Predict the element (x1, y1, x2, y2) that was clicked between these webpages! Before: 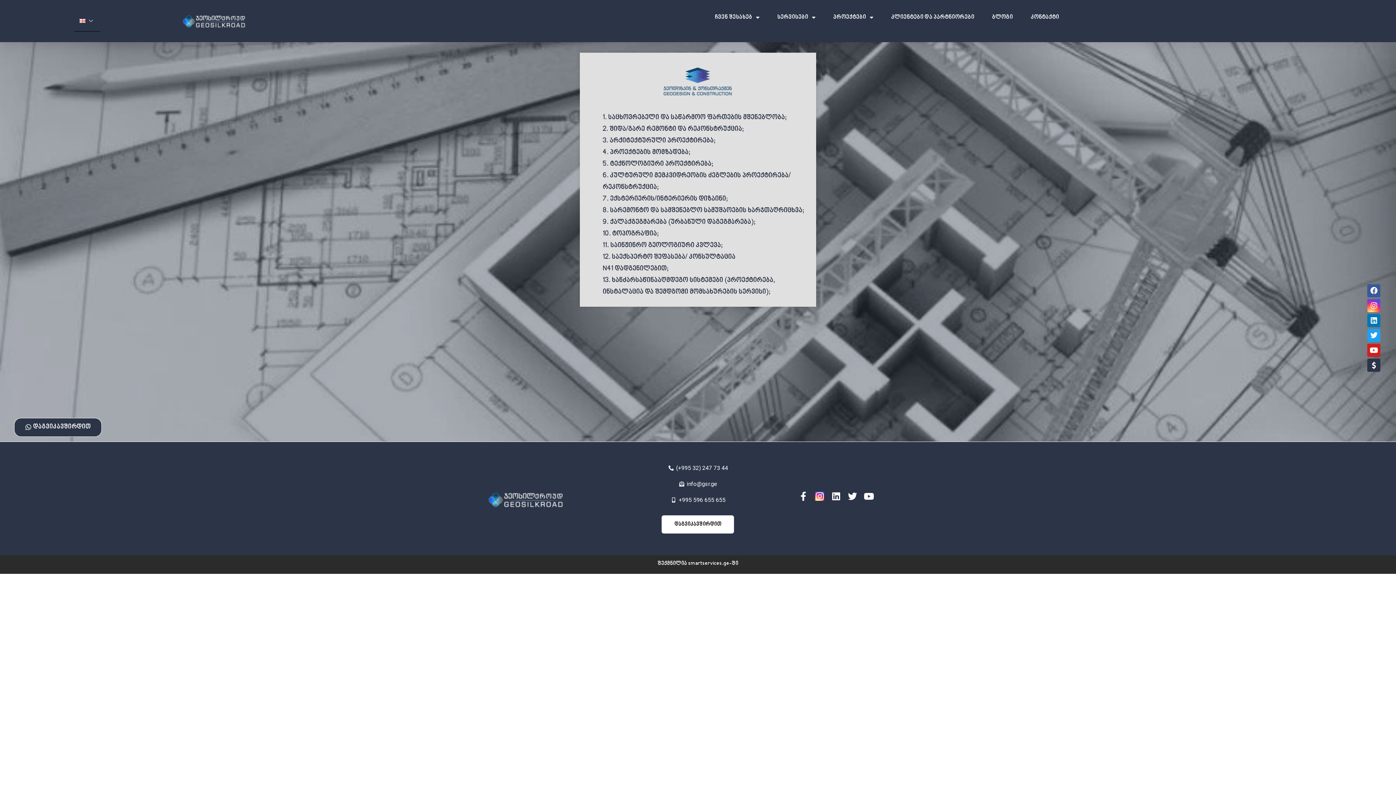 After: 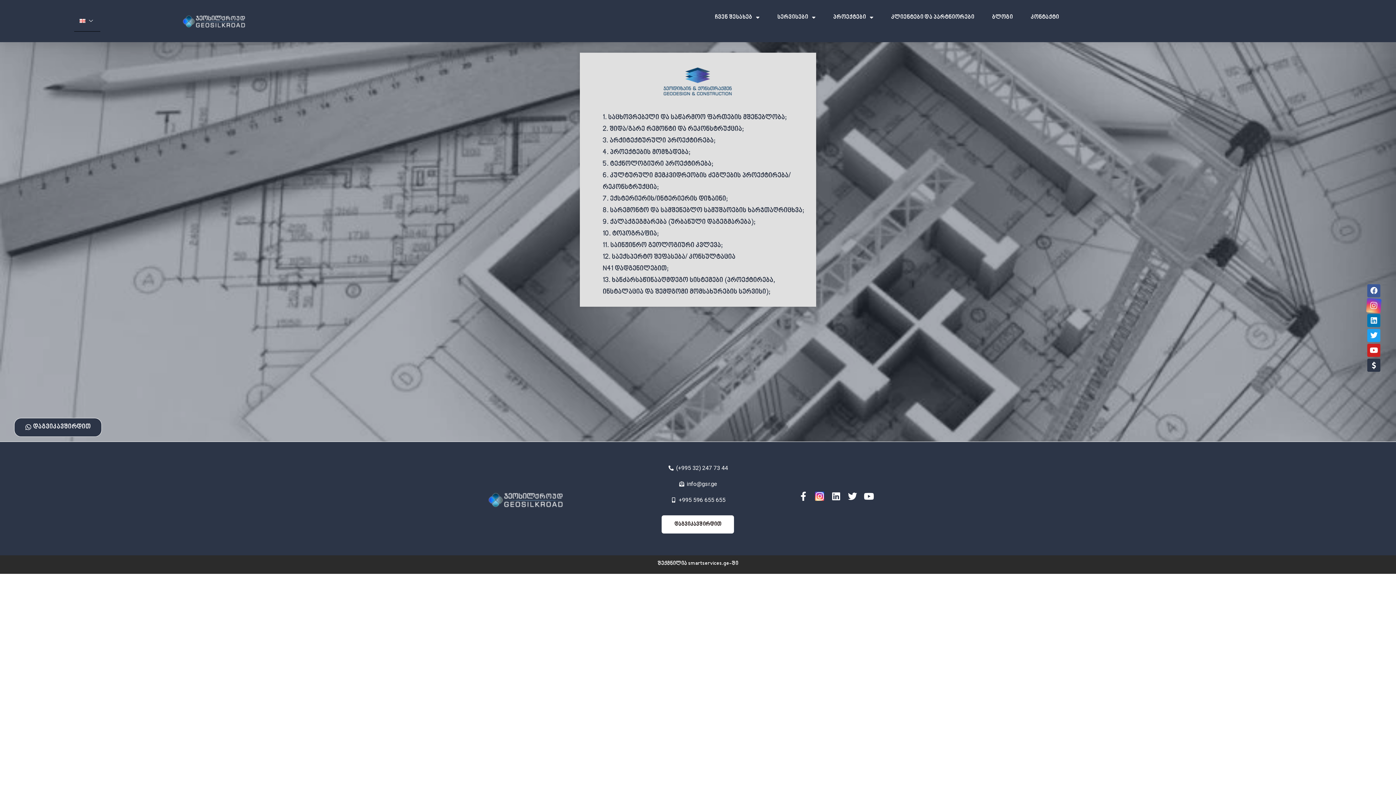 Action: label: Instagram bbox: (1367, 299, 1380, 312)